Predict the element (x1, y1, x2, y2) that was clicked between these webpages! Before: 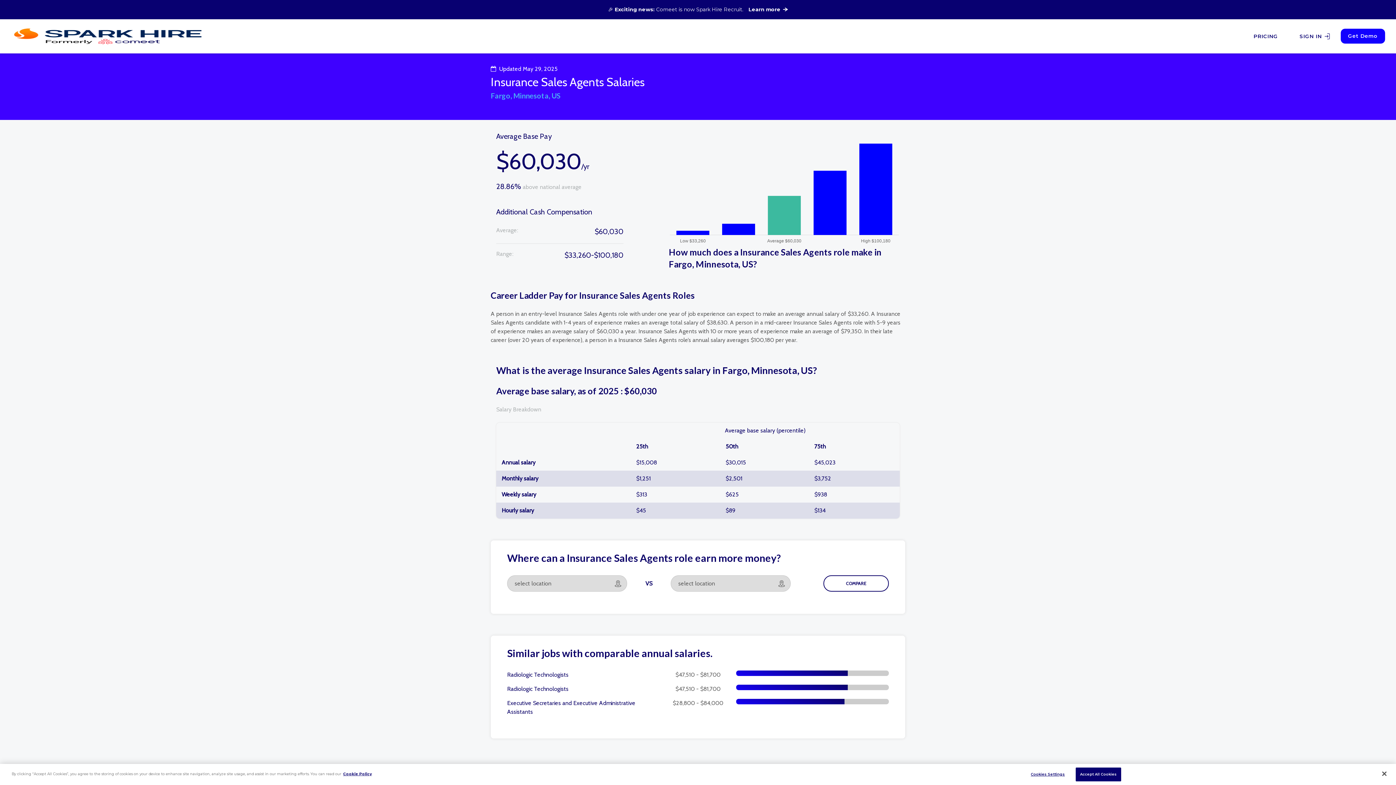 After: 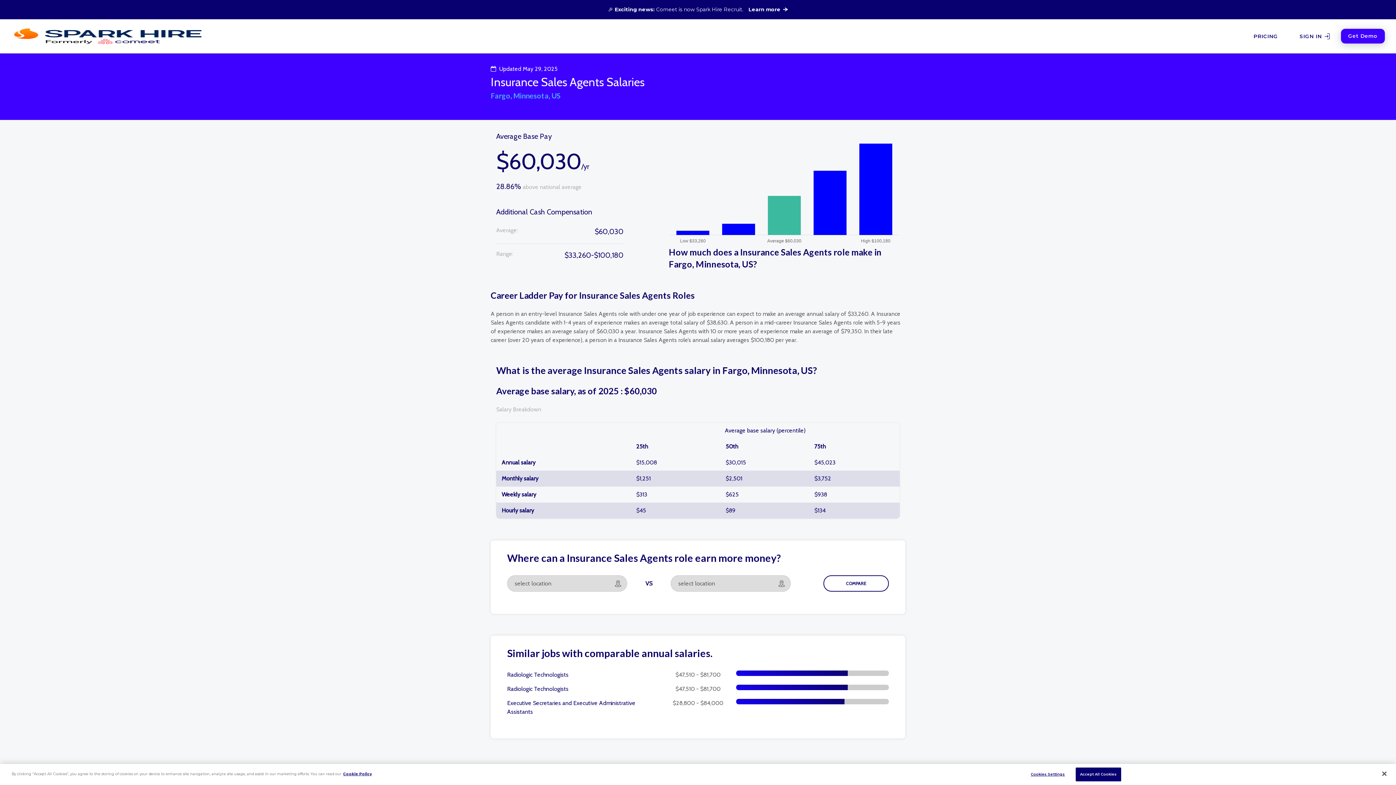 Action: label: Get Demo bbox: (1341, 28, 1385, 43)